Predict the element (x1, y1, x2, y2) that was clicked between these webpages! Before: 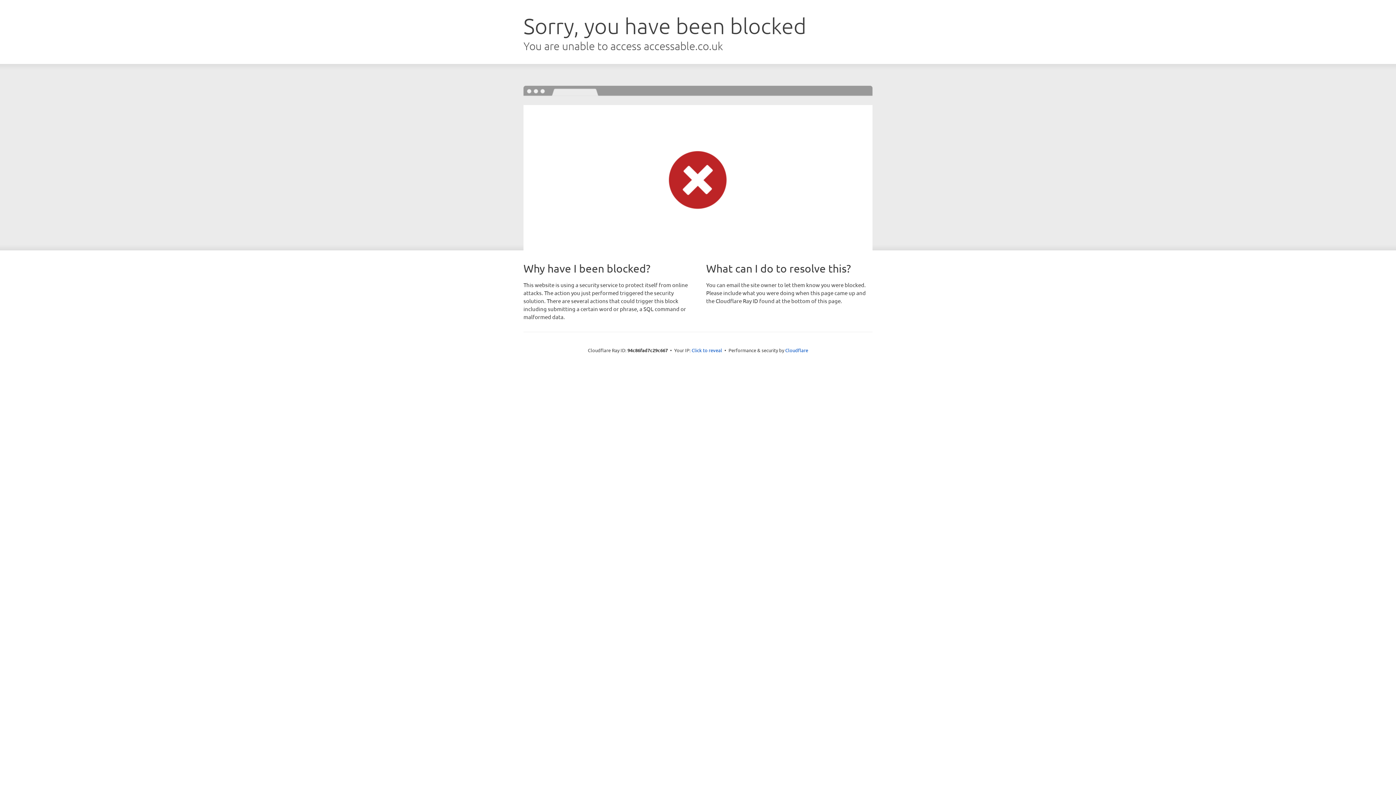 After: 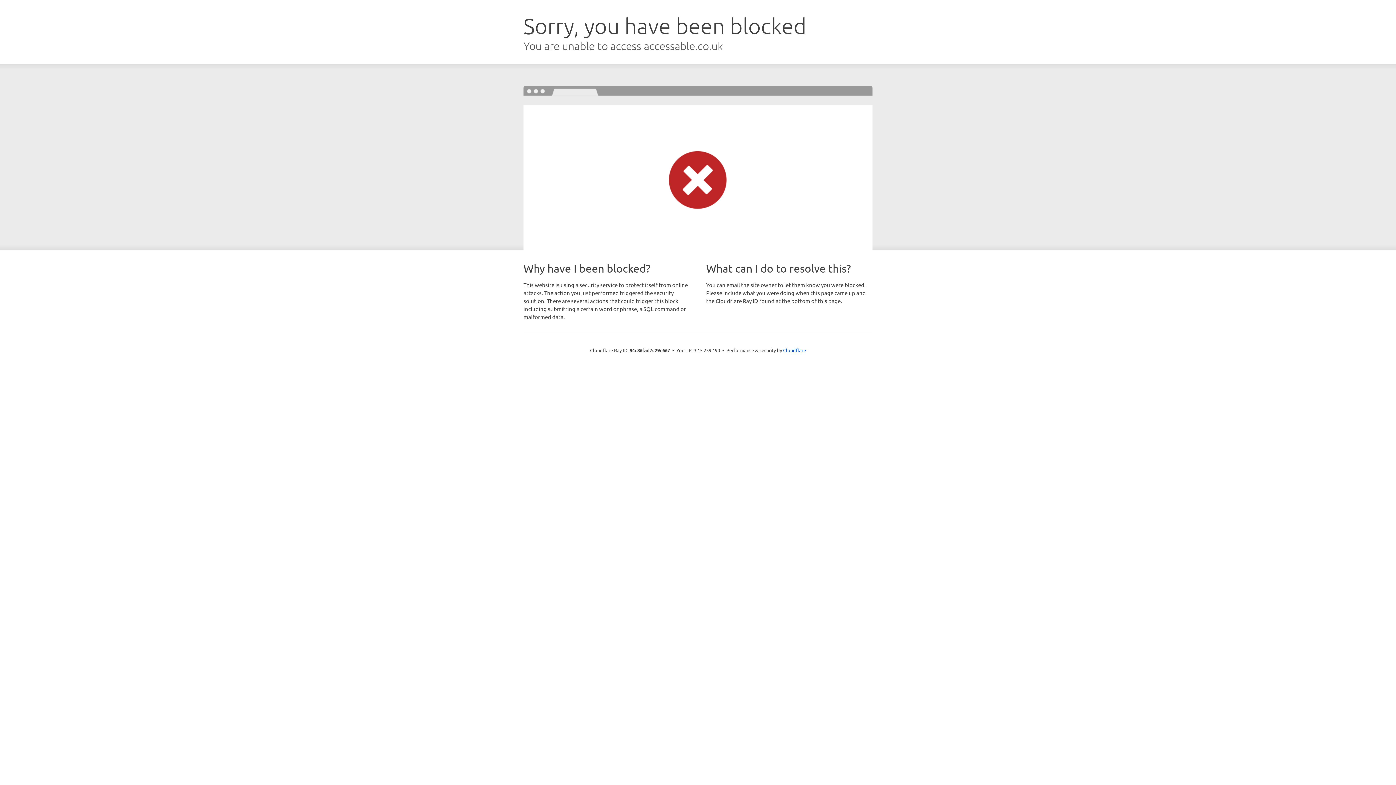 Action: bbox: (691, 346, 722, 353) label: Click to reveal